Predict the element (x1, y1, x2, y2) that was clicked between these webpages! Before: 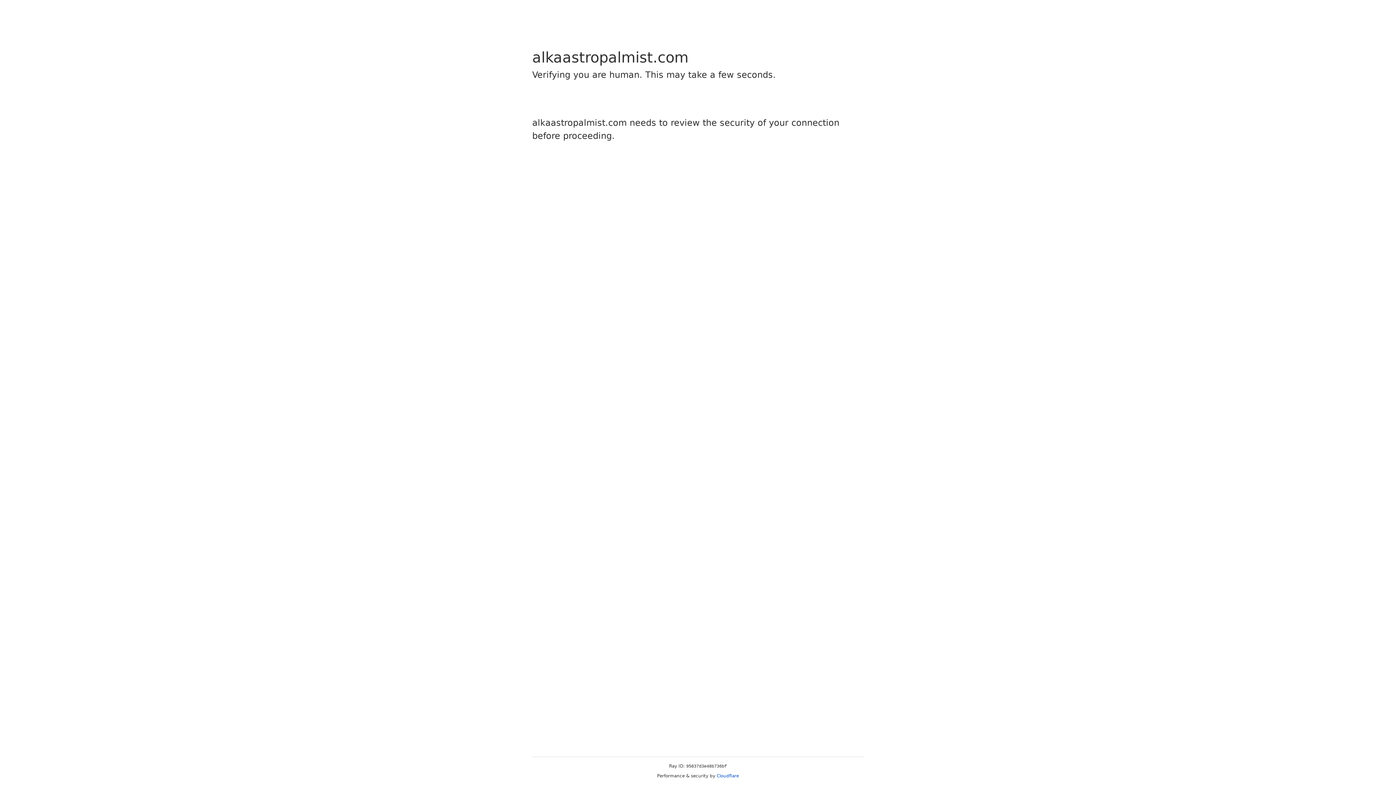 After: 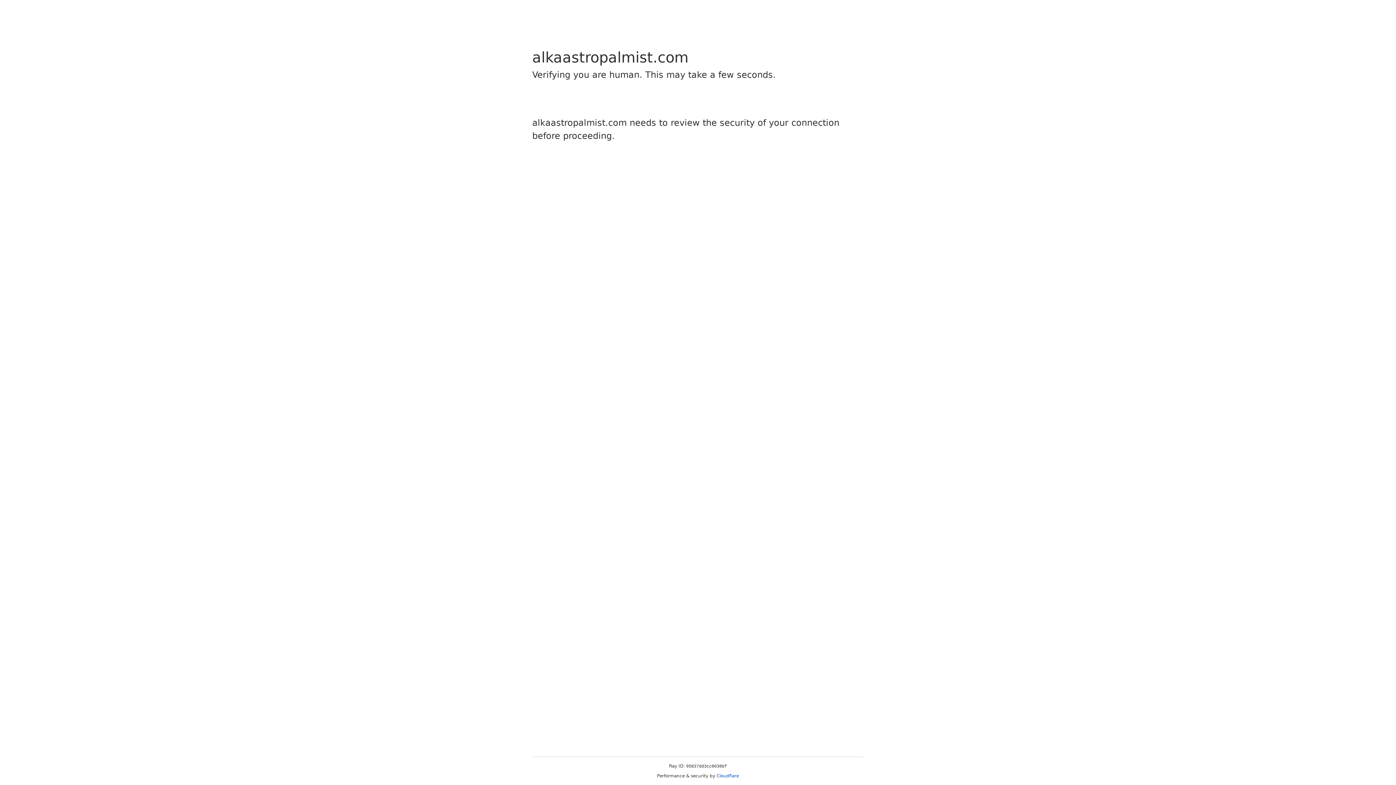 Action: label: Cloudflare bbox: (716, 773, 739, 778)